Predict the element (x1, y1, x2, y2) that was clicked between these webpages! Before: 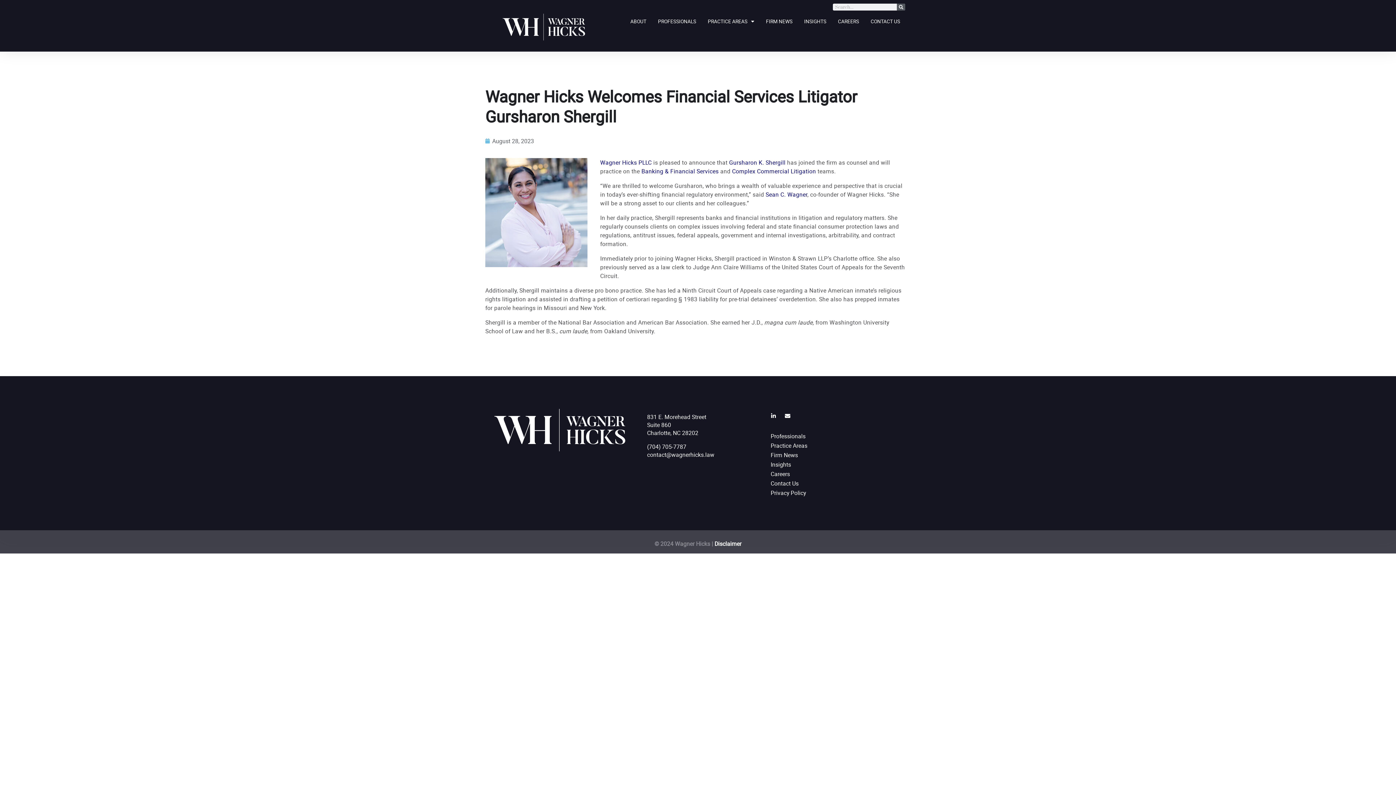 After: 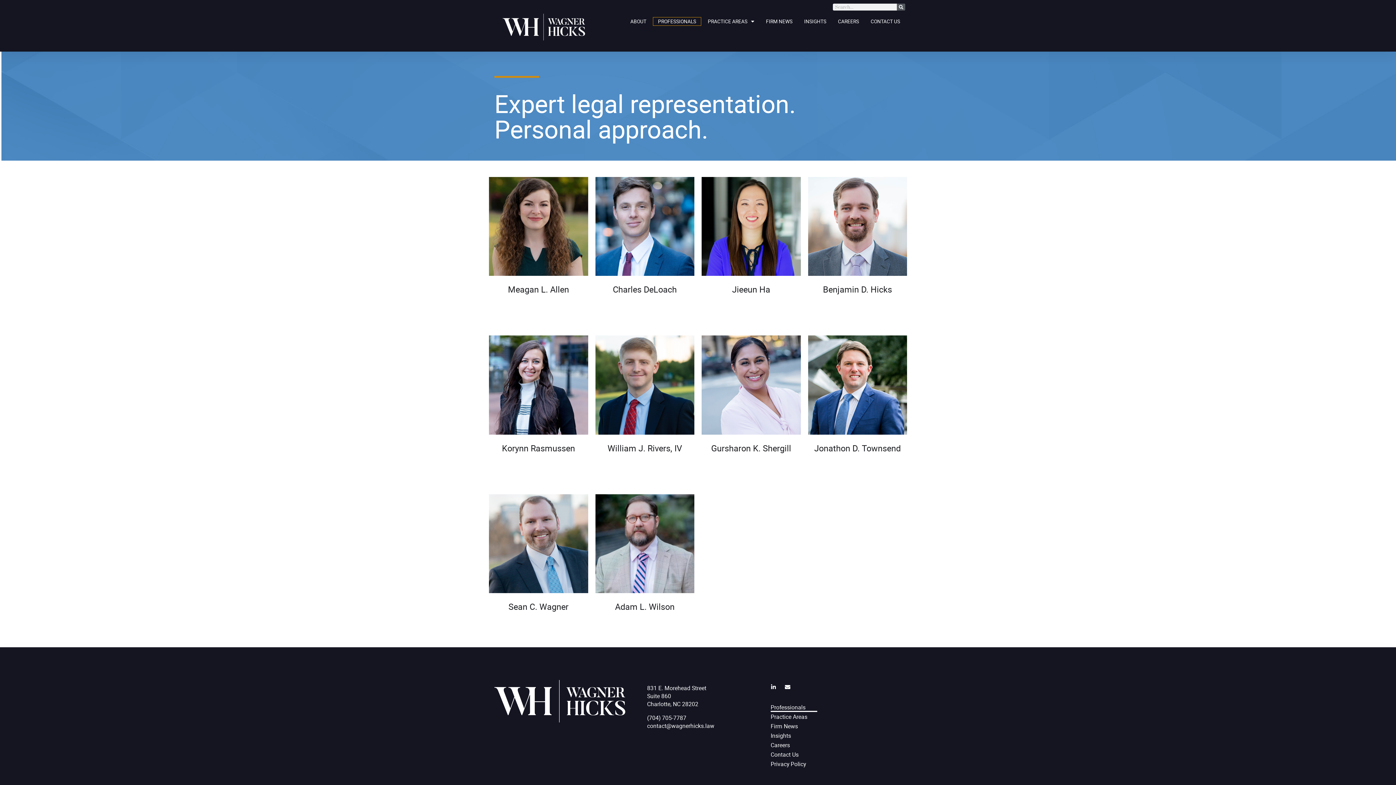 Action: label: PROFESSIONALS bbox: (653, 17, 701, 25)